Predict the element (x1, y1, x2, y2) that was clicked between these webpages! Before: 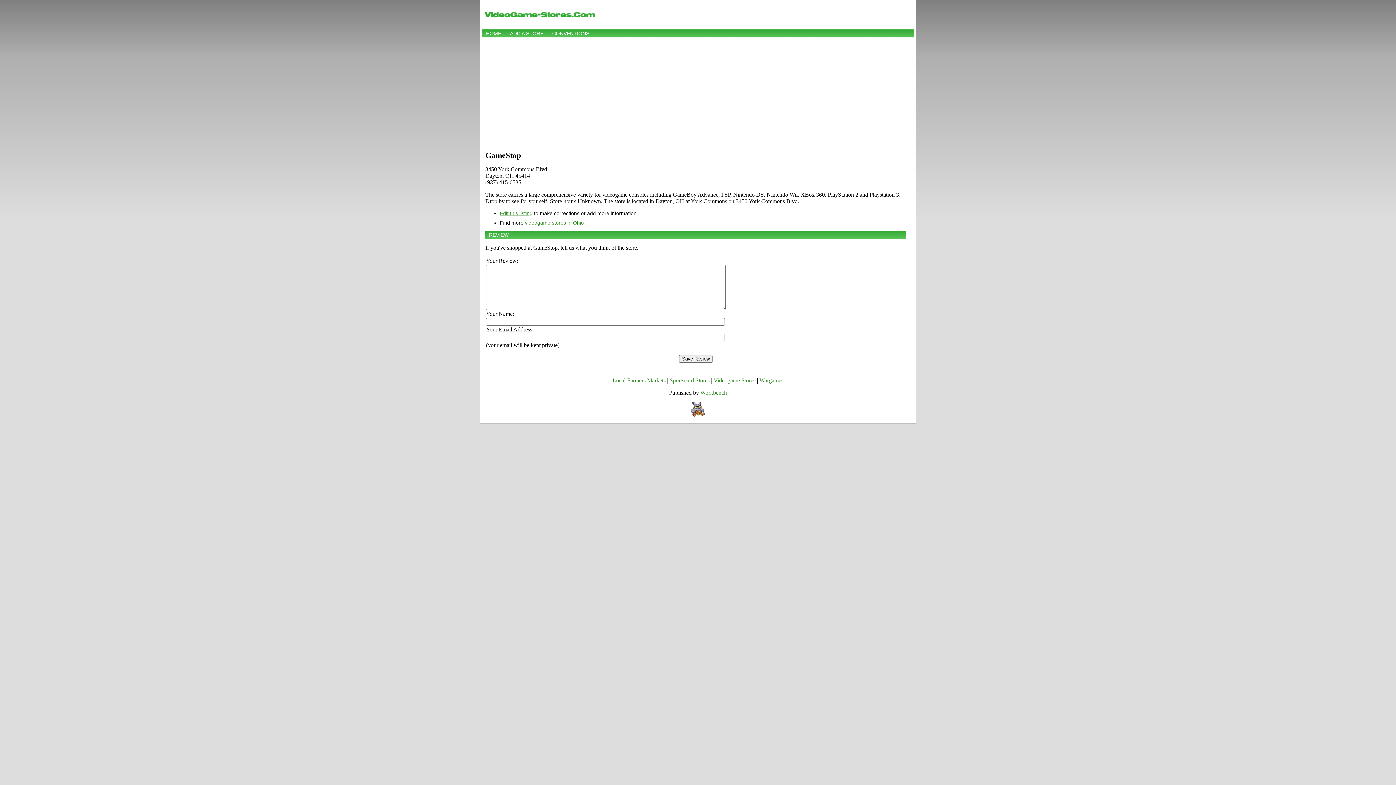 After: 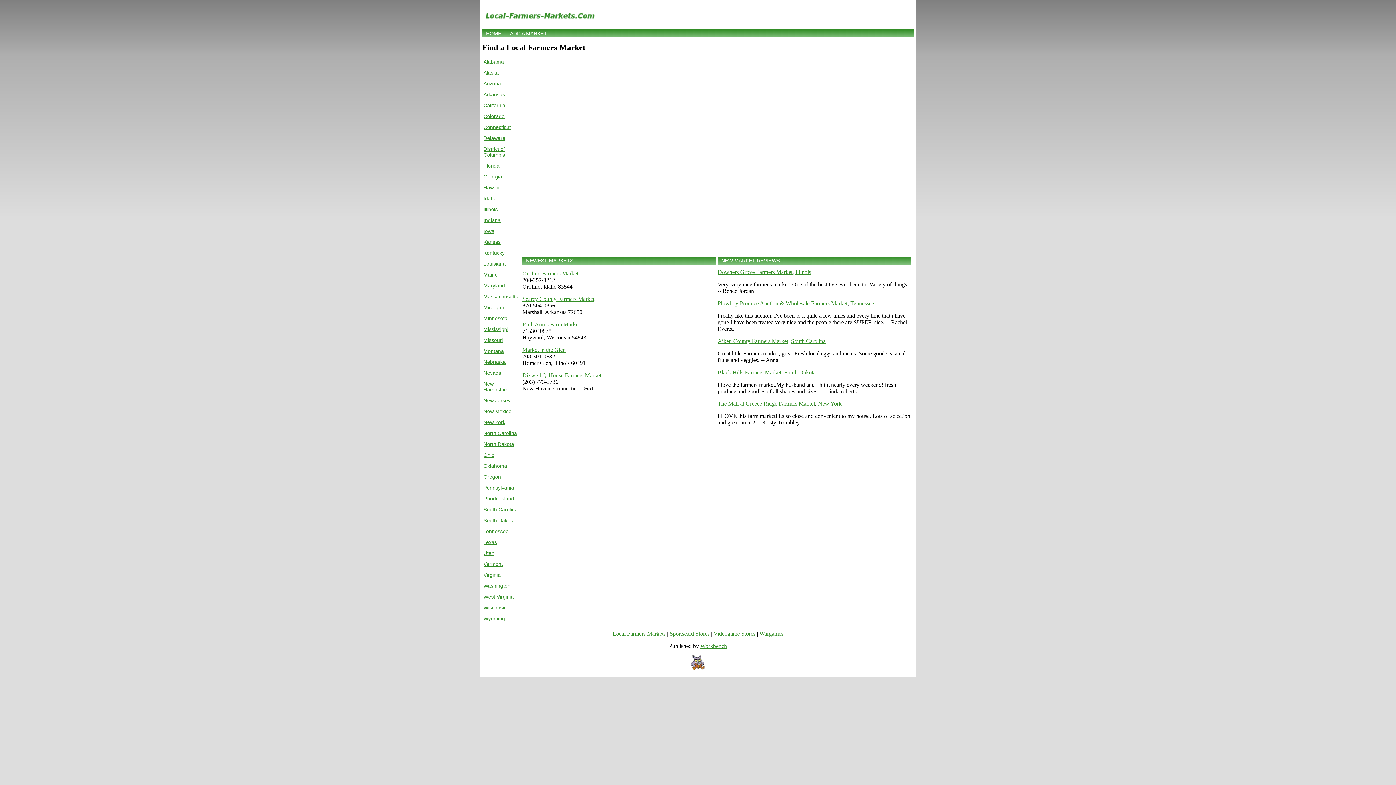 Action: bbox: (612, 377, 665, 383) label: Local Farmers Markets